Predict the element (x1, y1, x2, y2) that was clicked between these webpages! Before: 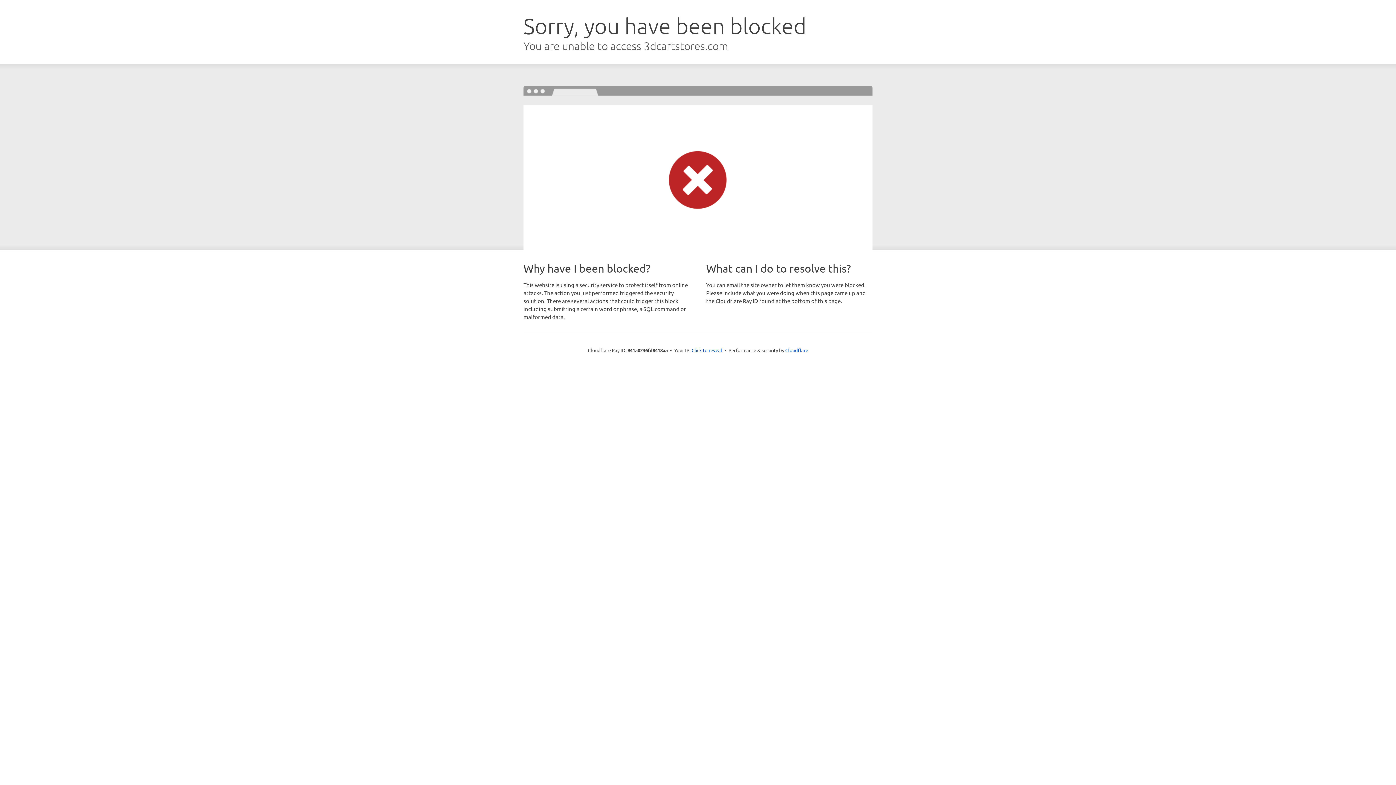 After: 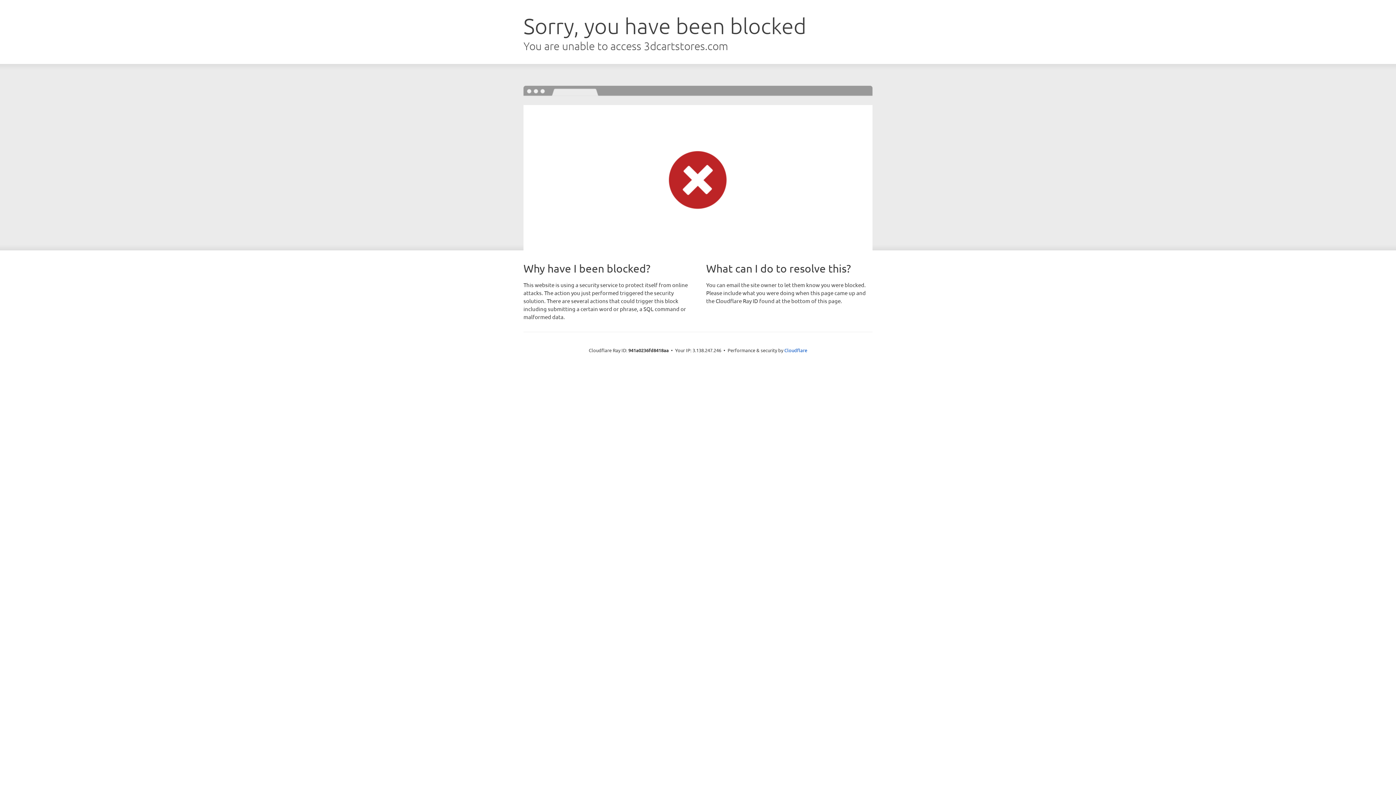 Action: label: Click to reveal bbox: (691, 346, 722, 353)